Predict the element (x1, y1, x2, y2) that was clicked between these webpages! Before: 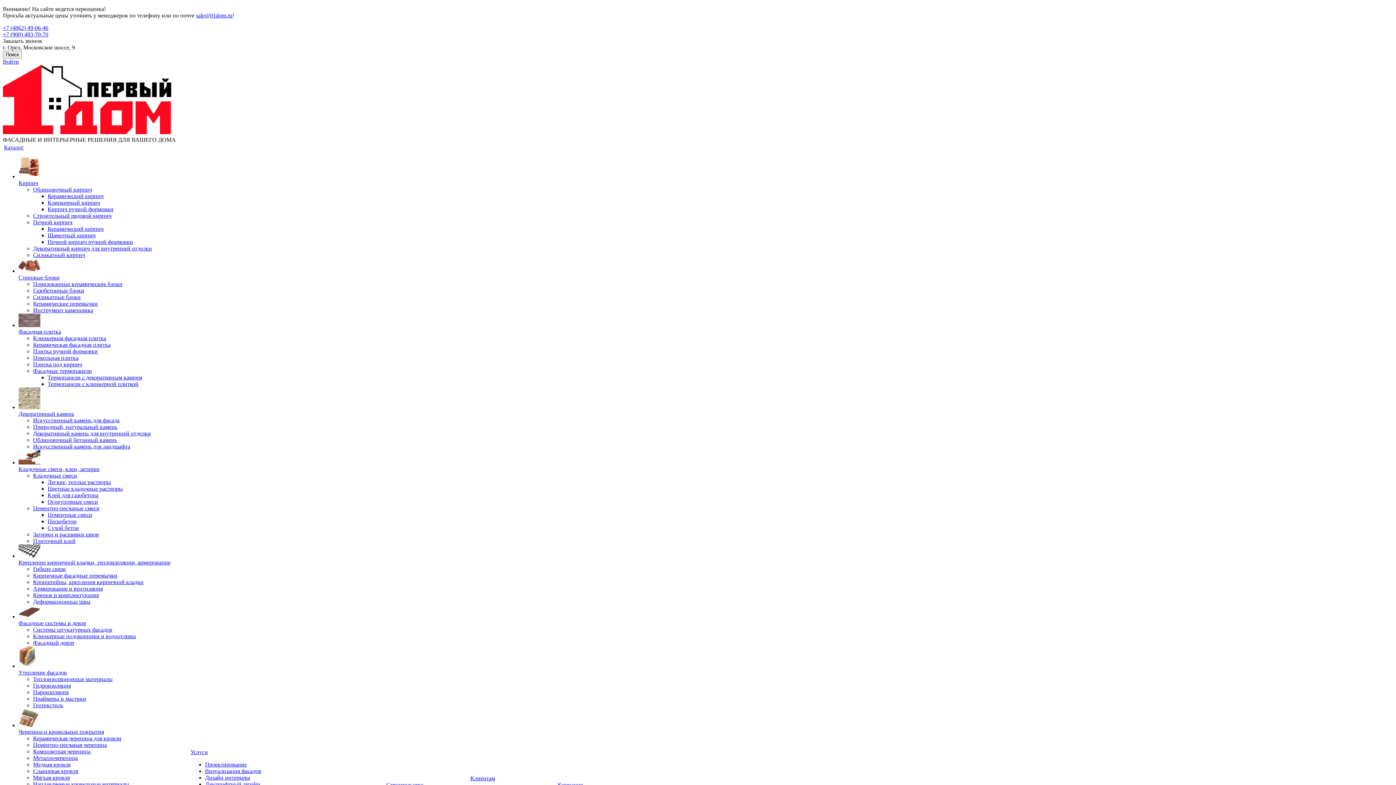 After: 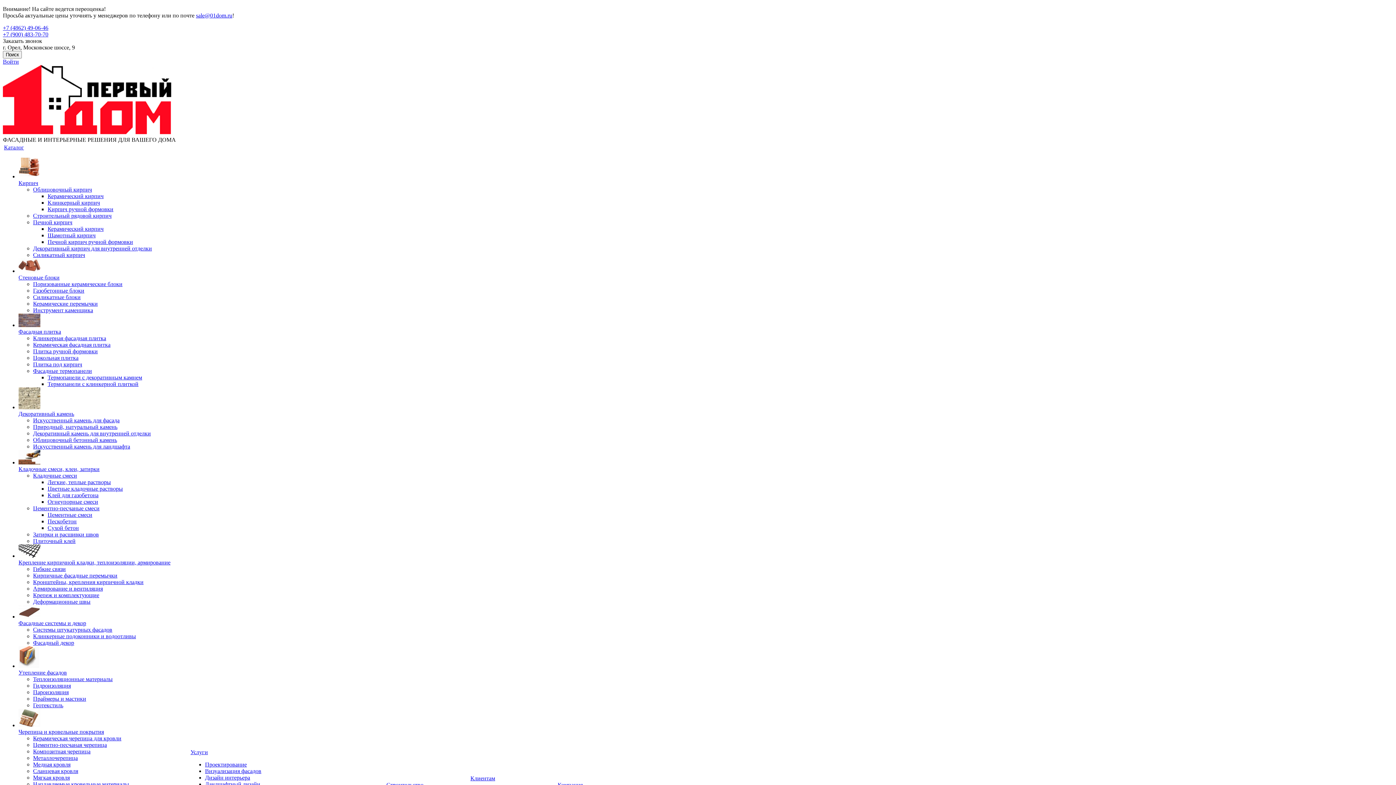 Action: label: Поризованные керамические блоки bbox: (33, 281, 122, 287)